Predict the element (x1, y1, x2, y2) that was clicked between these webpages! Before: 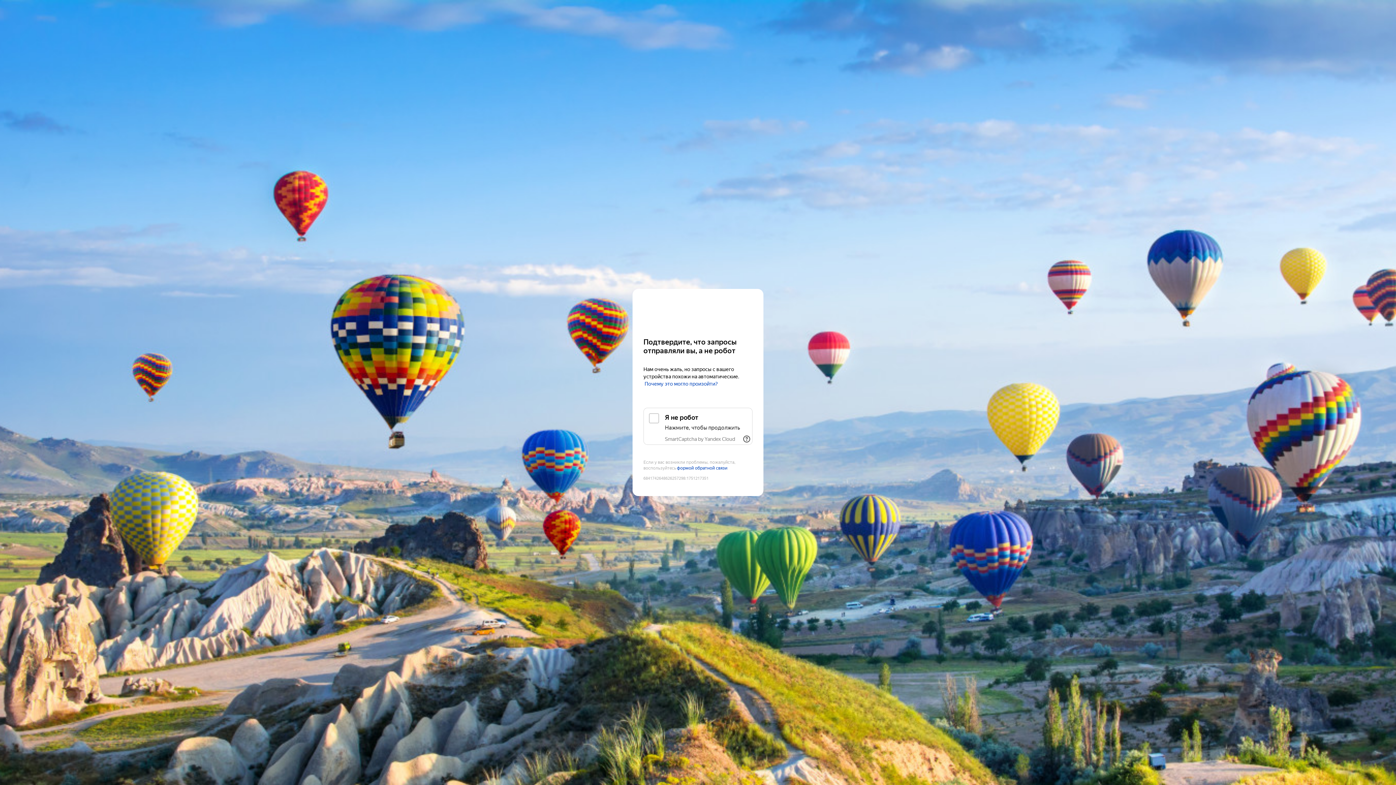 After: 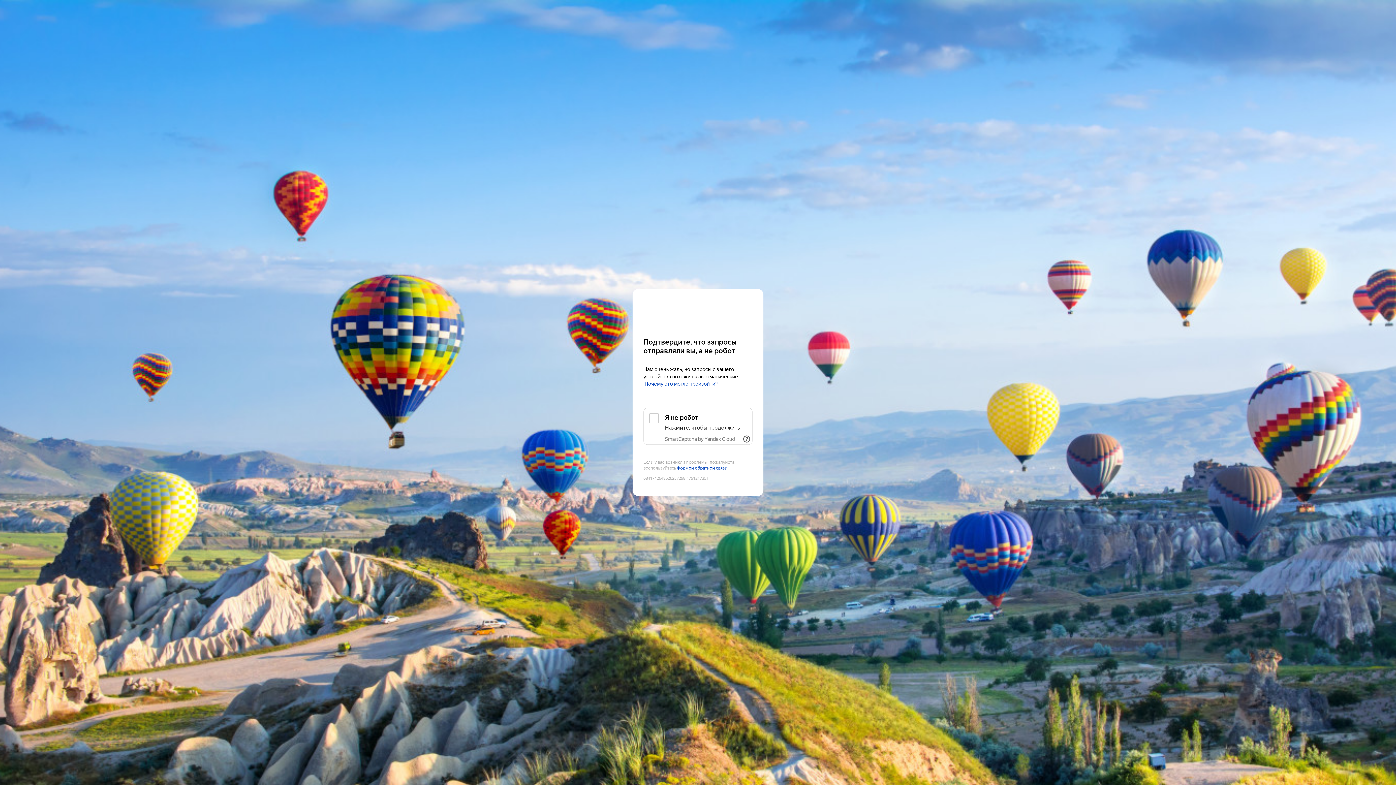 Action: bbox: (665, 436, 735, 442) label: SmartCaptcha by Yandex Cloud